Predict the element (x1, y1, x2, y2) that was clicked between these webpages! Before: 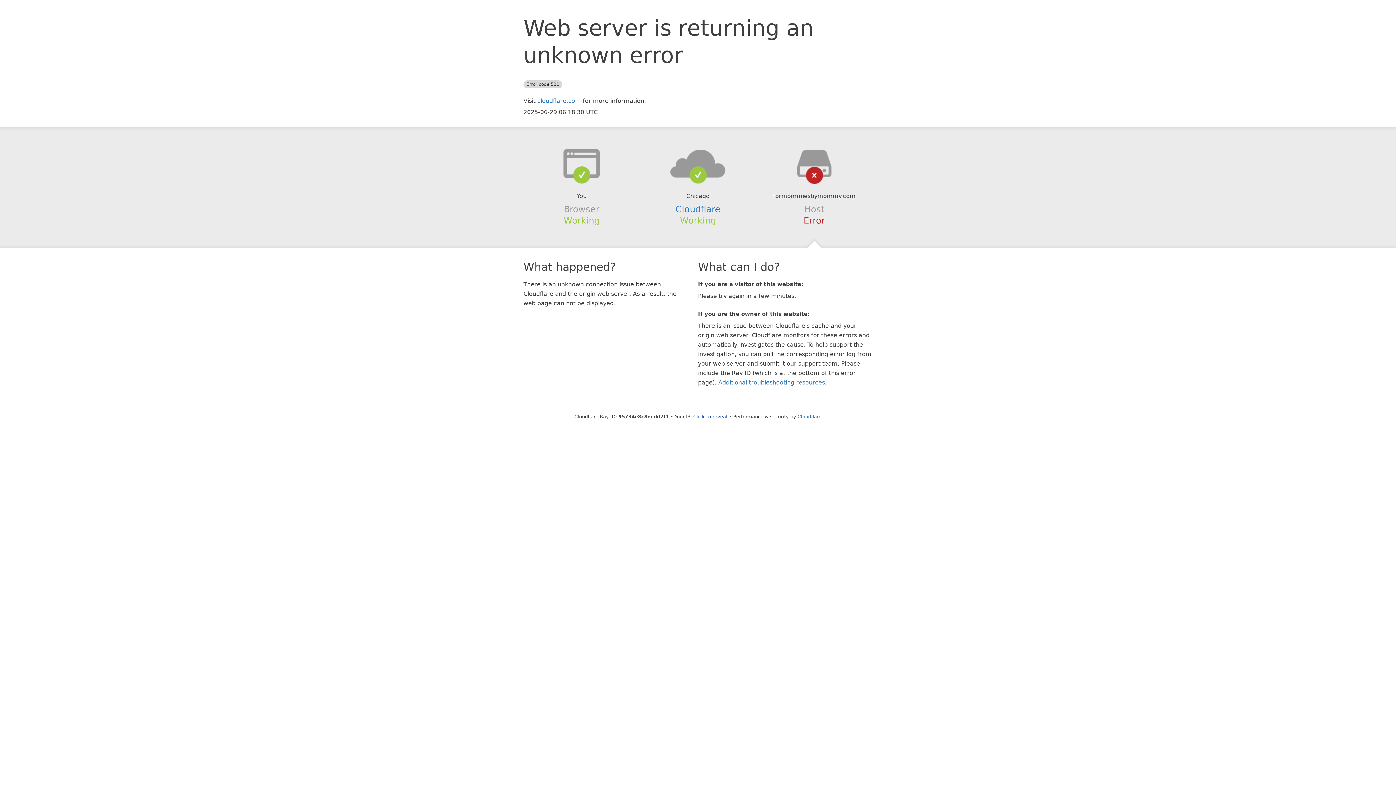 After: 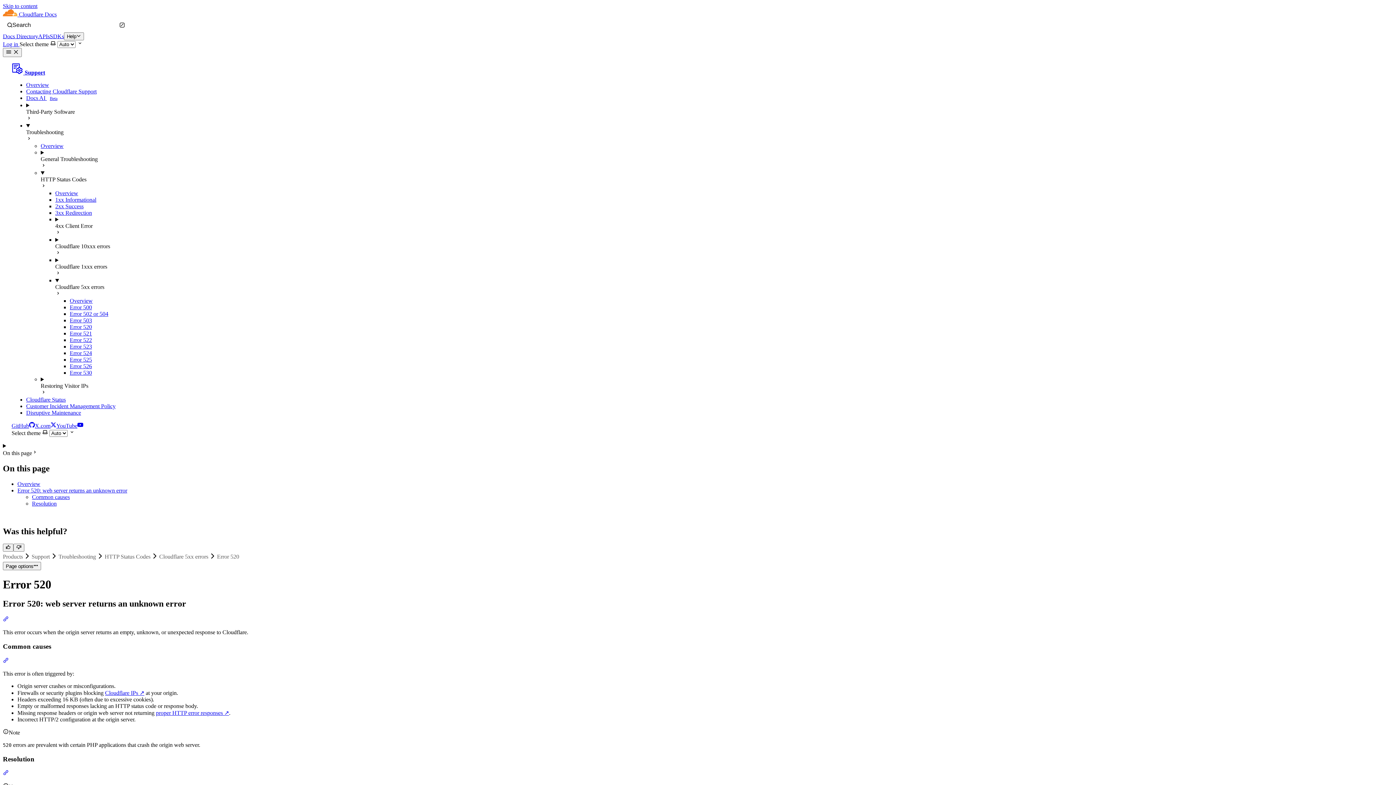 Action: label: Additional troubleshooting resources bbox: (718, 379, 825, 386)